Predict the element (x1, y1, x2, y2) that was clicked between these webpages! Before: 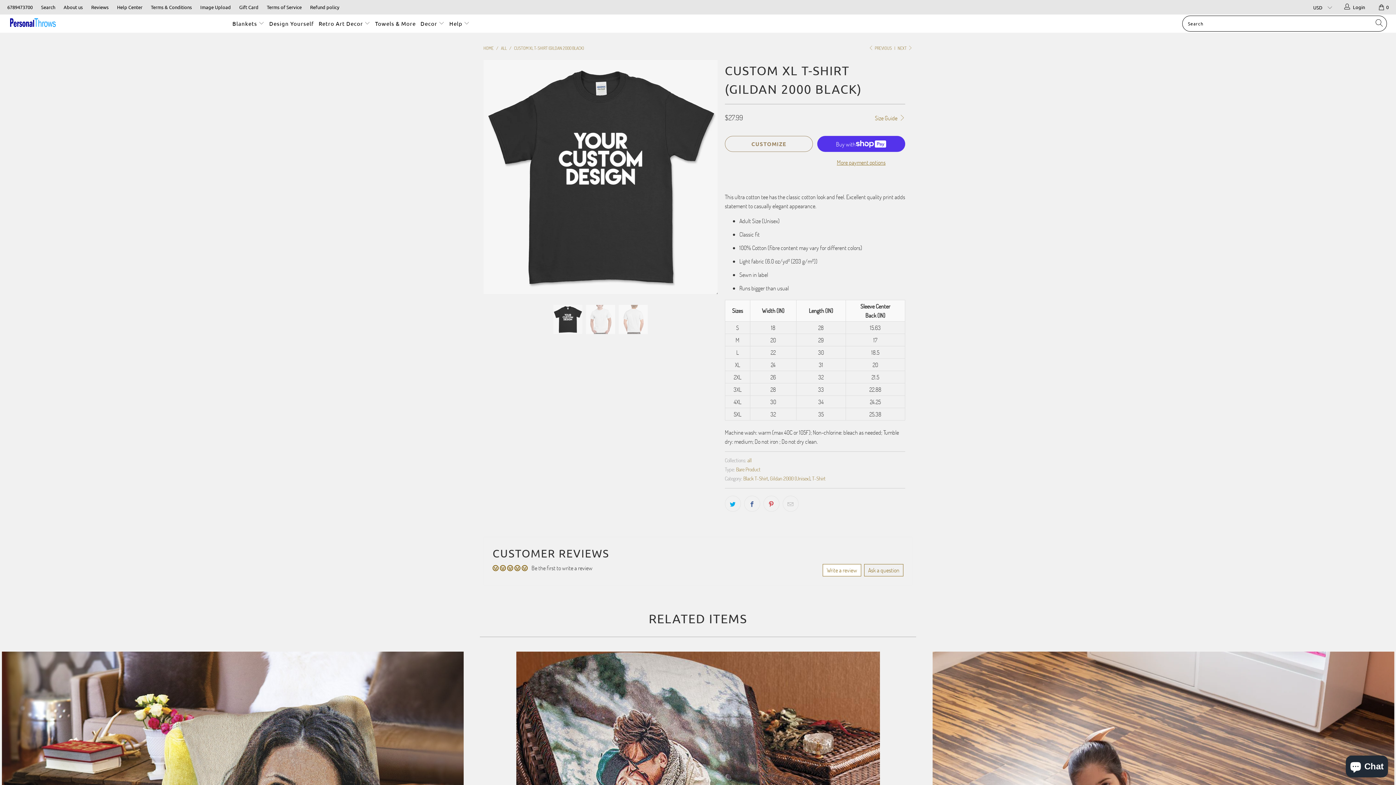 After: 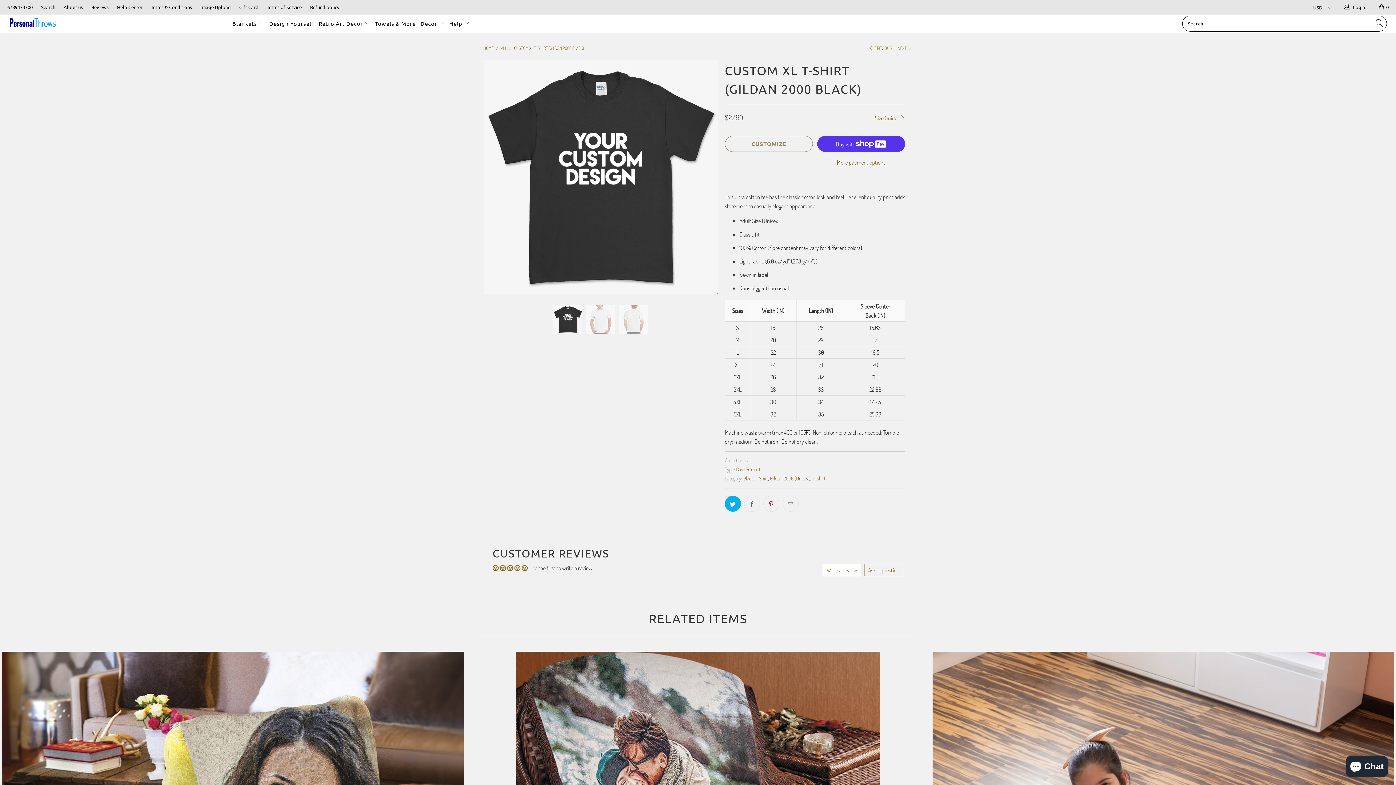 Action: bbox: (725, 496, 741, 512)